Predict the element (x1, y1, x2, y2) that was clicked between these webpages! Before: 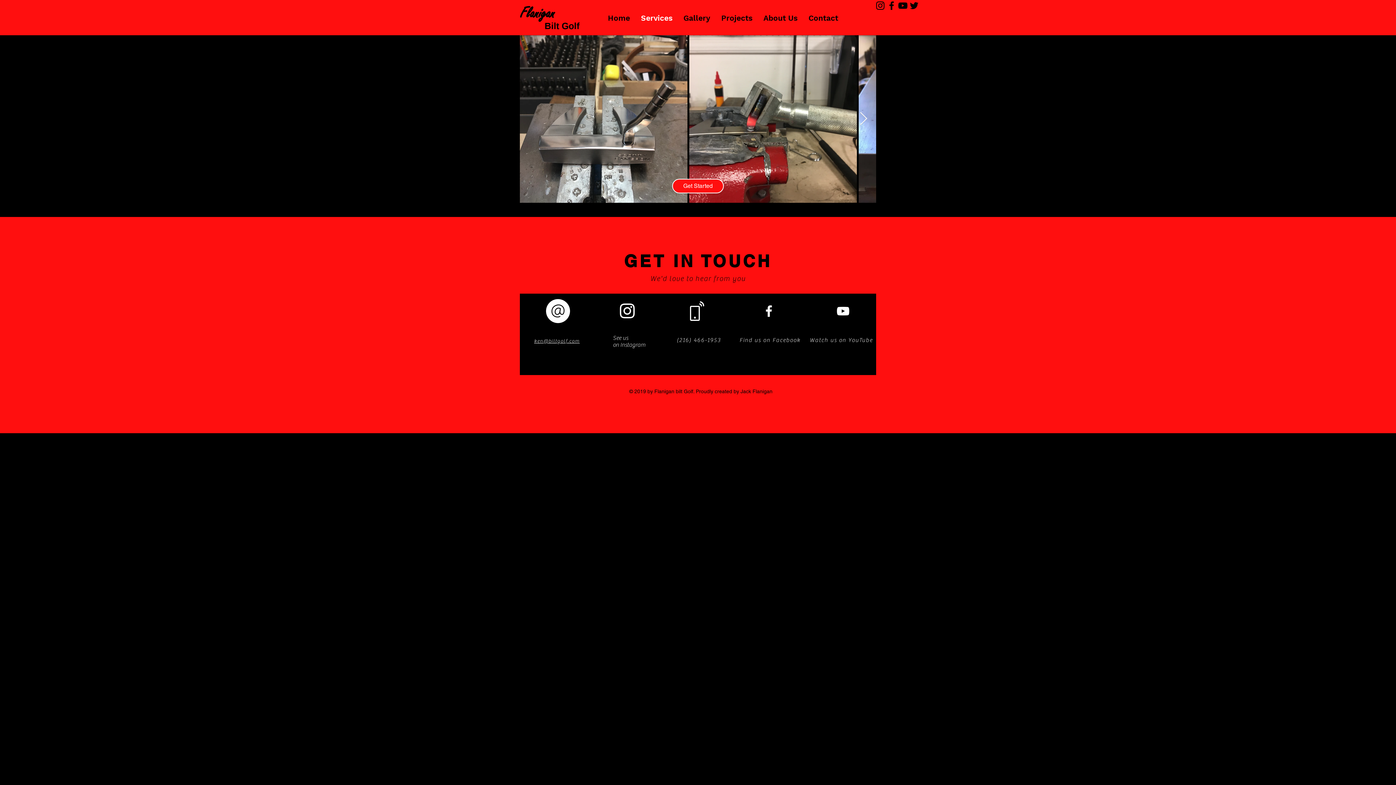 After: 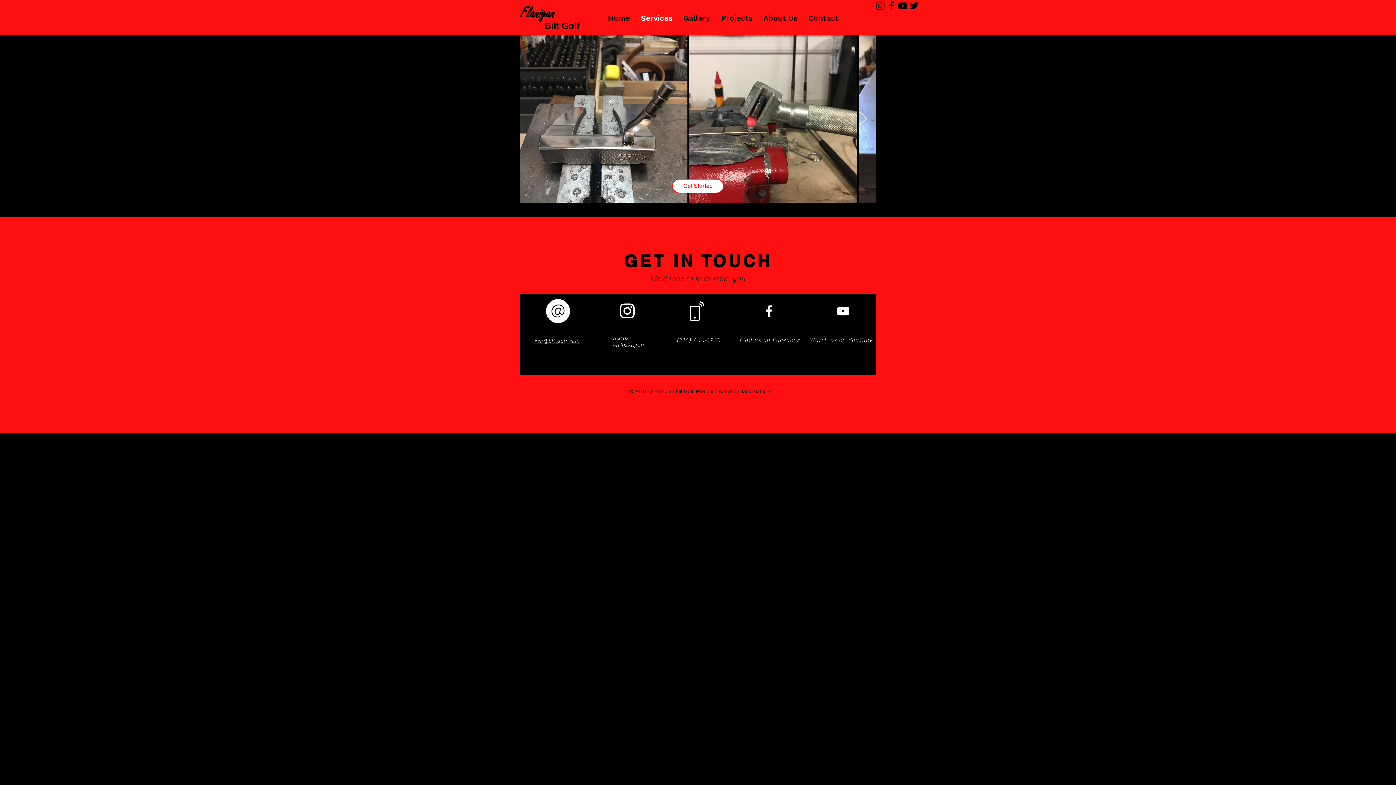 Action: label: Get Started bbox: (672, 178, 724, 193)